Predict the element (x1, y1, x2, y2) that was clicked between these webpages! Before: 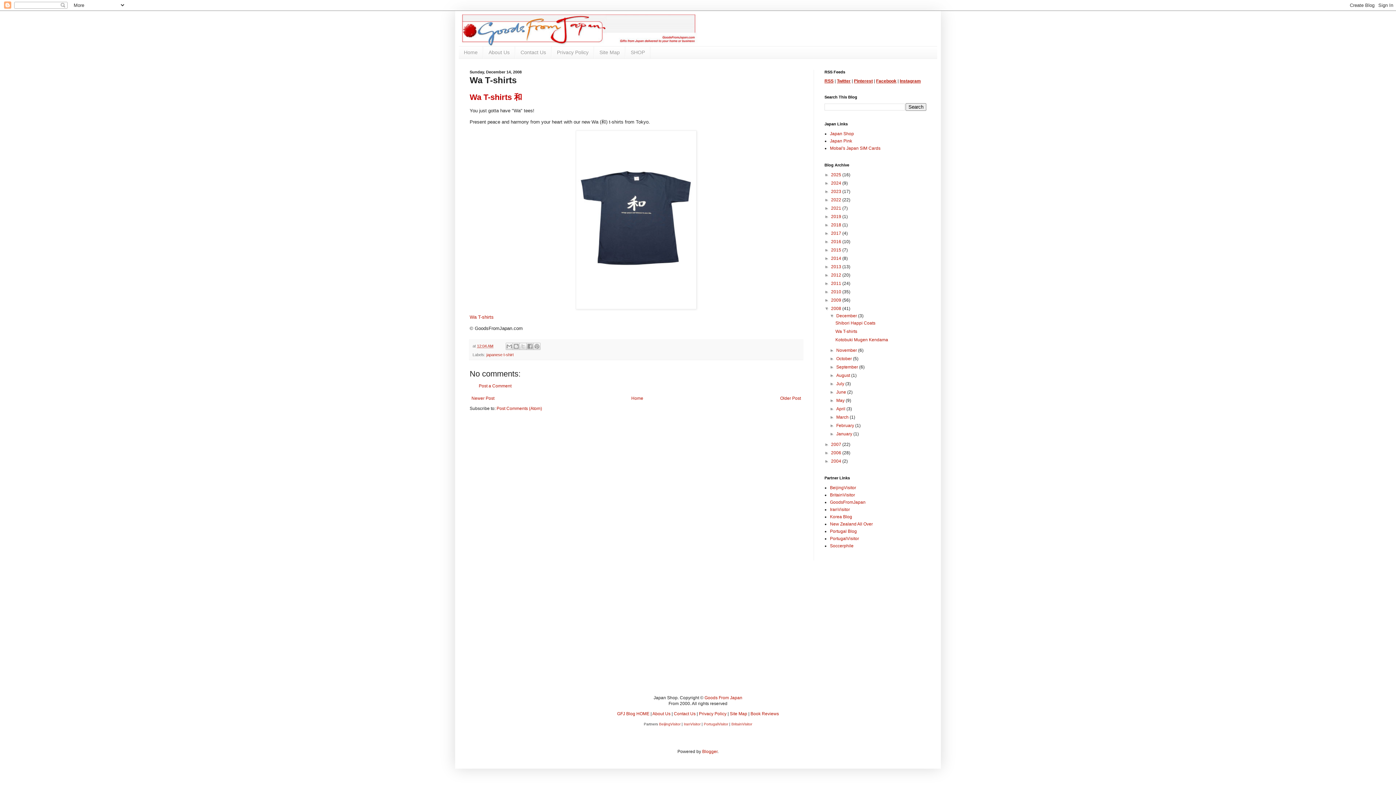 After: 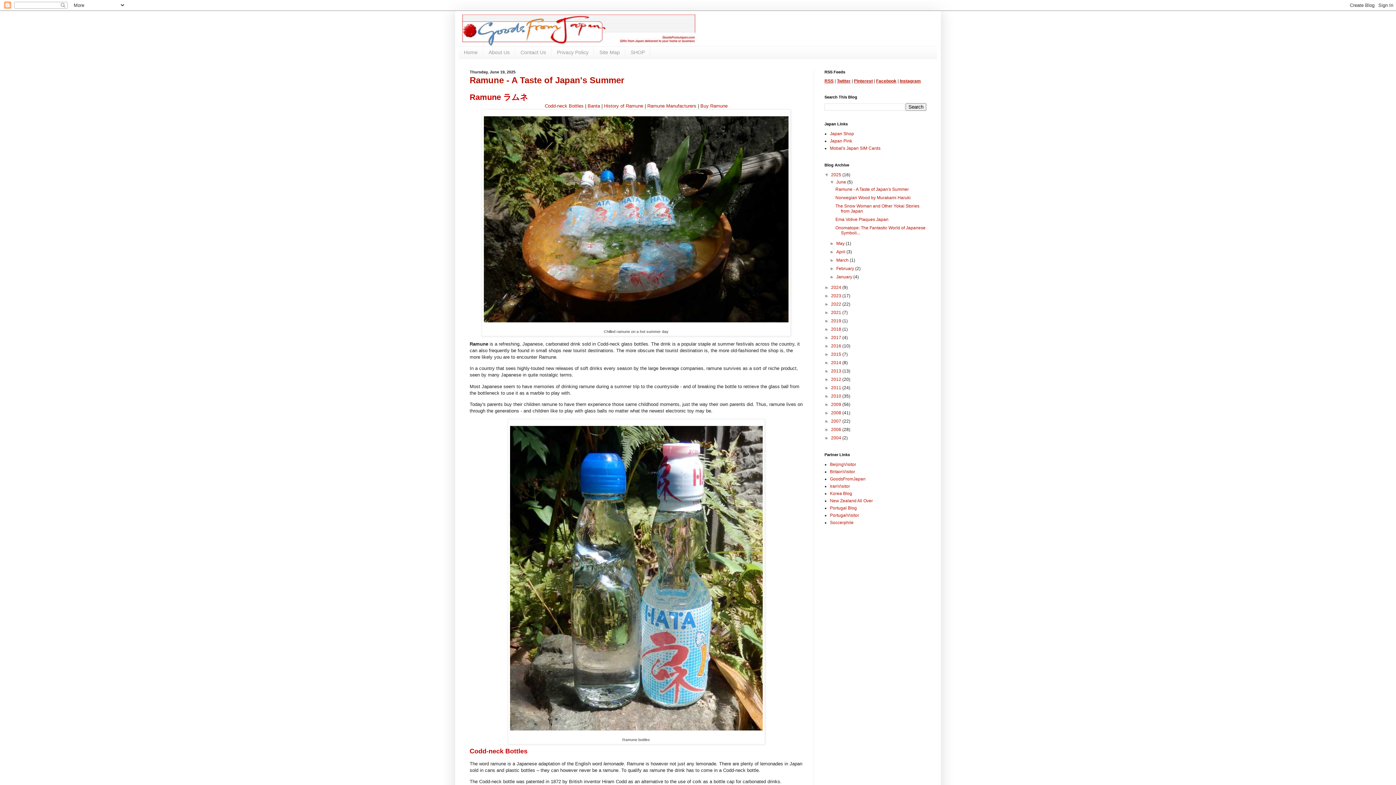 Action: label: GFJ Blog HOME bbox: (617, 711, 649, 716)